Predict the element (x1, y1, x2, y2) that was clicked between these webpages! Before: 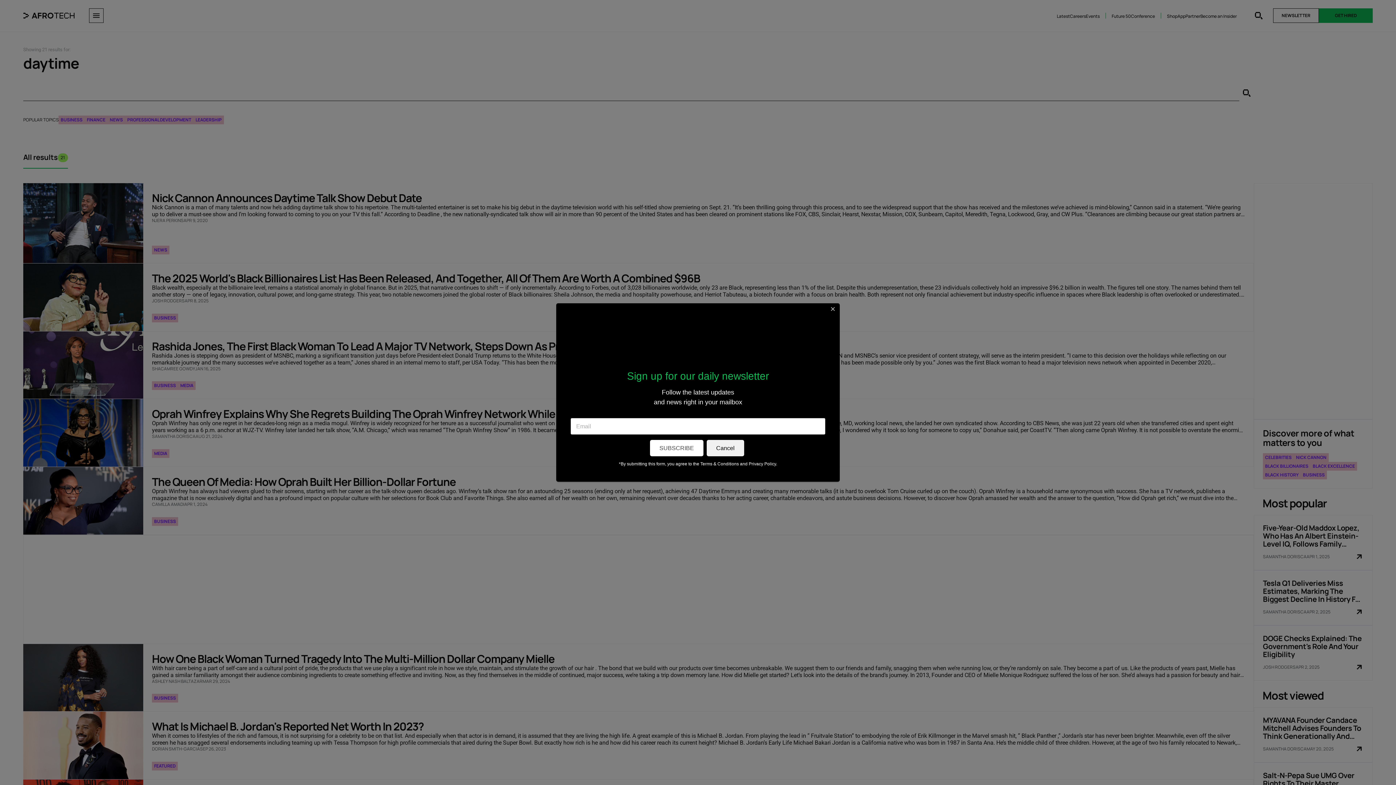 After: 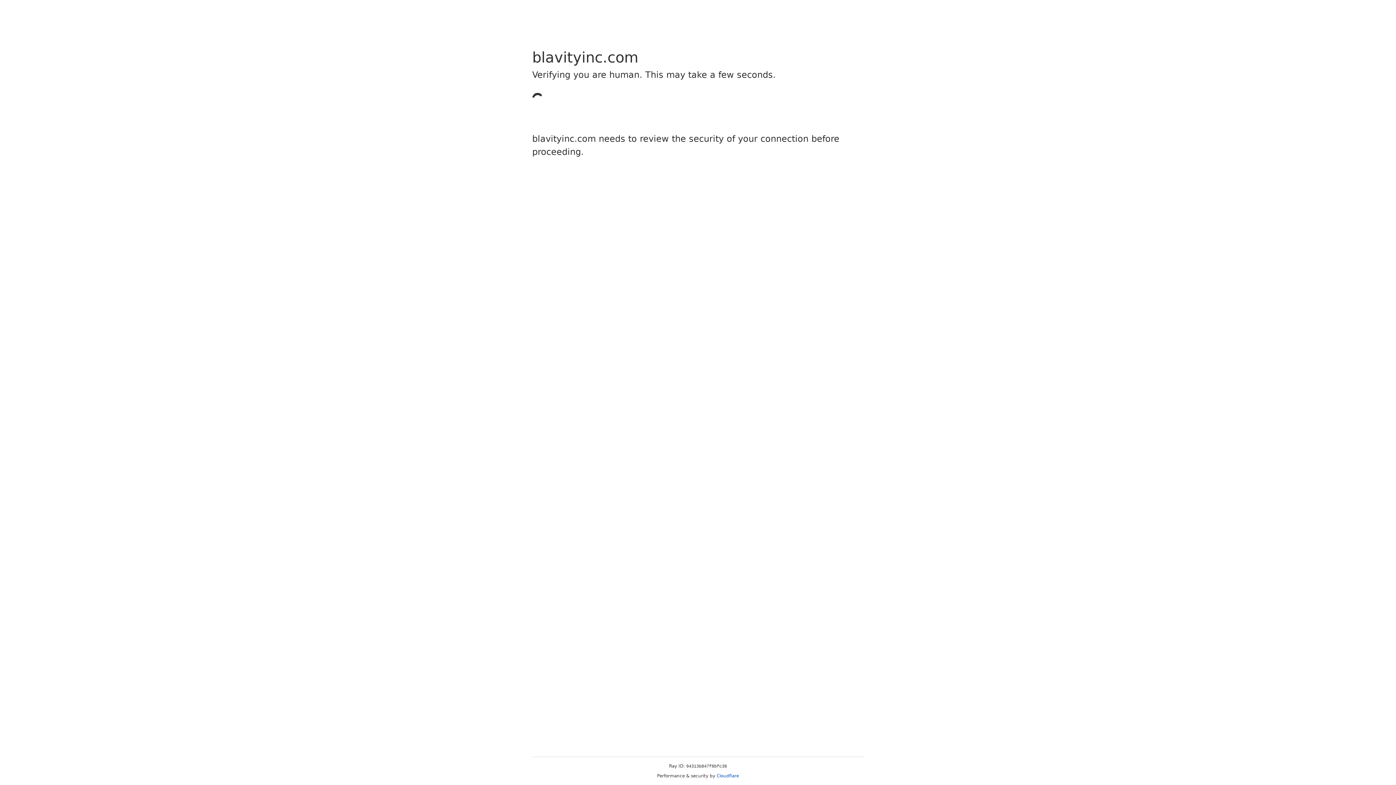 Action: bbox: (700, 461, 739, 466) label: Terms & Conditions